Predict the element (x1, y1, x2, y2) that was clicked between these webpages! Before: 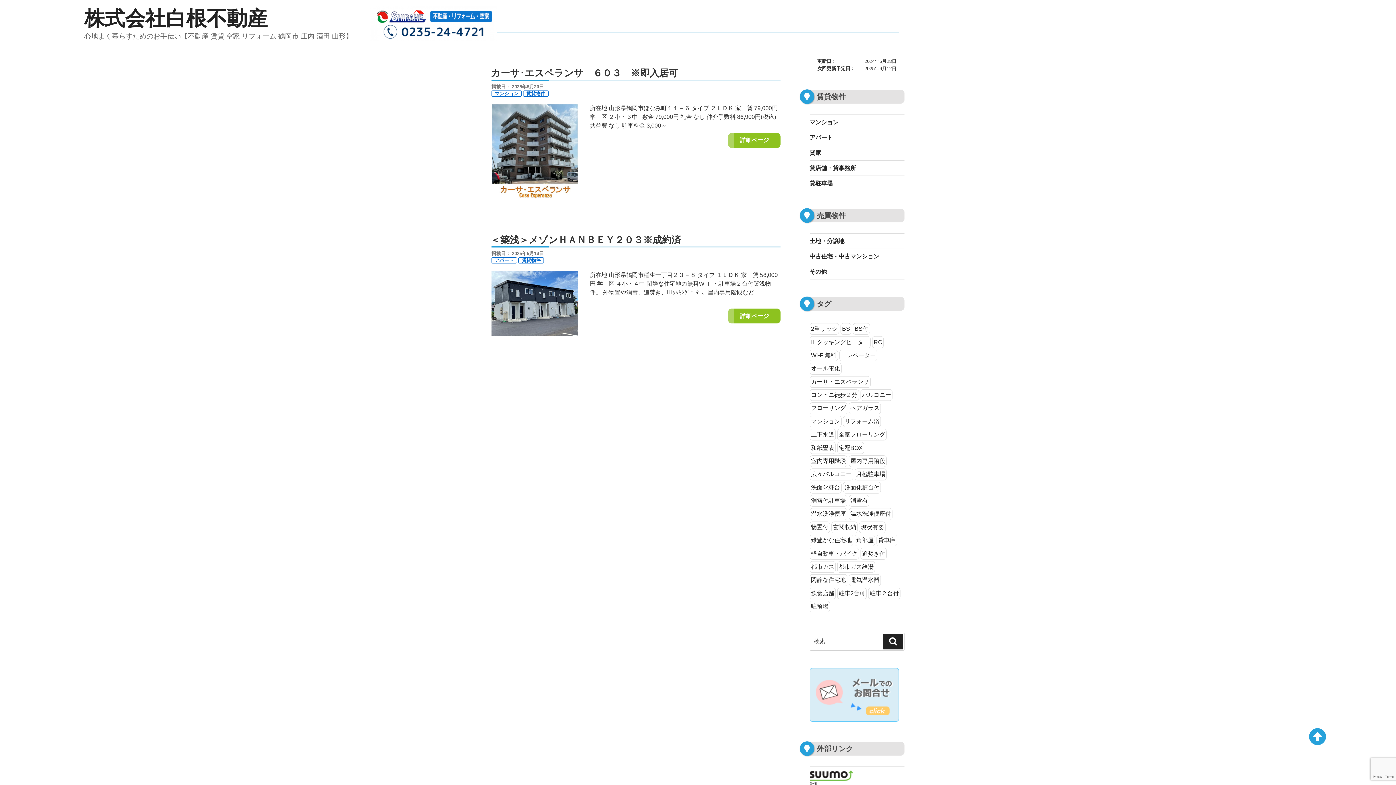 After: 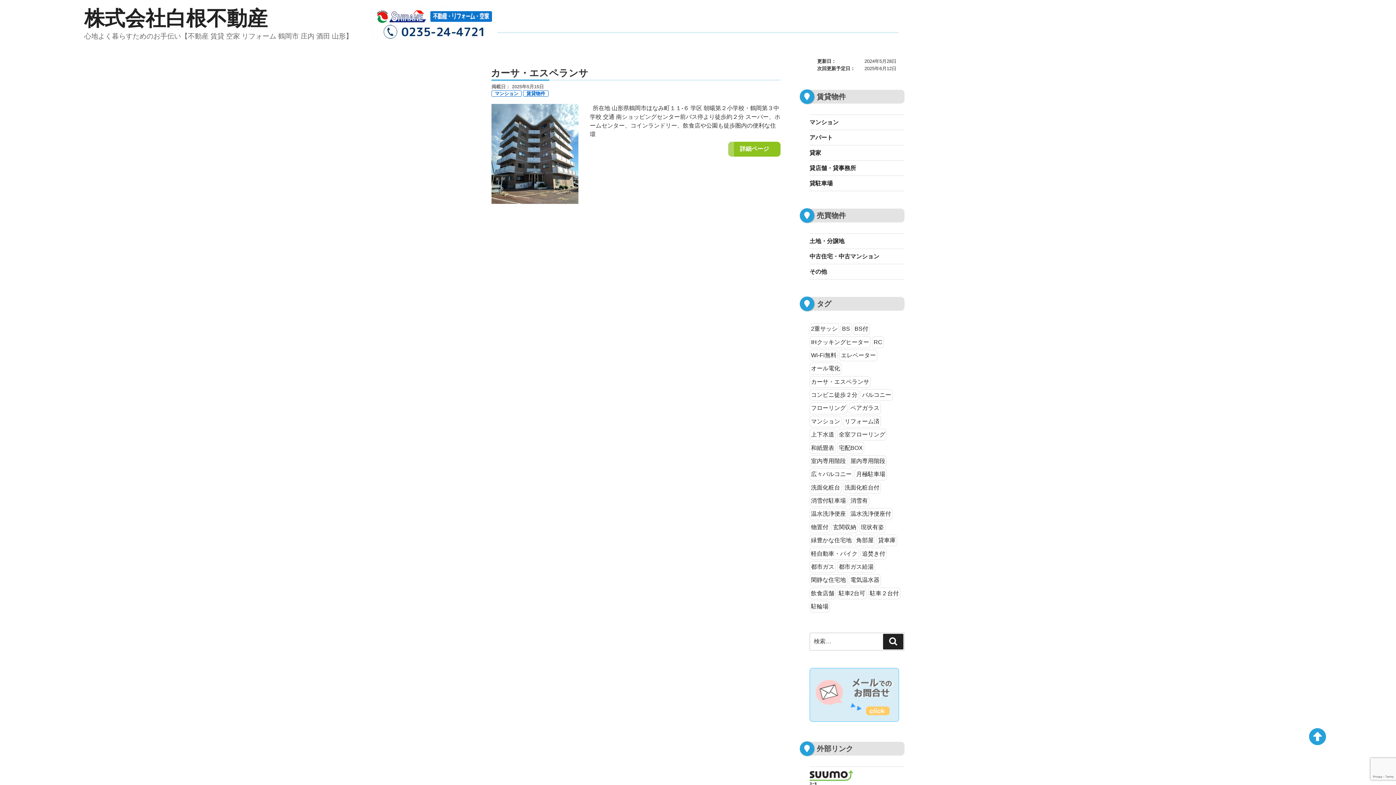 Action: label: RC bbox: (872, 336, 884, 348)